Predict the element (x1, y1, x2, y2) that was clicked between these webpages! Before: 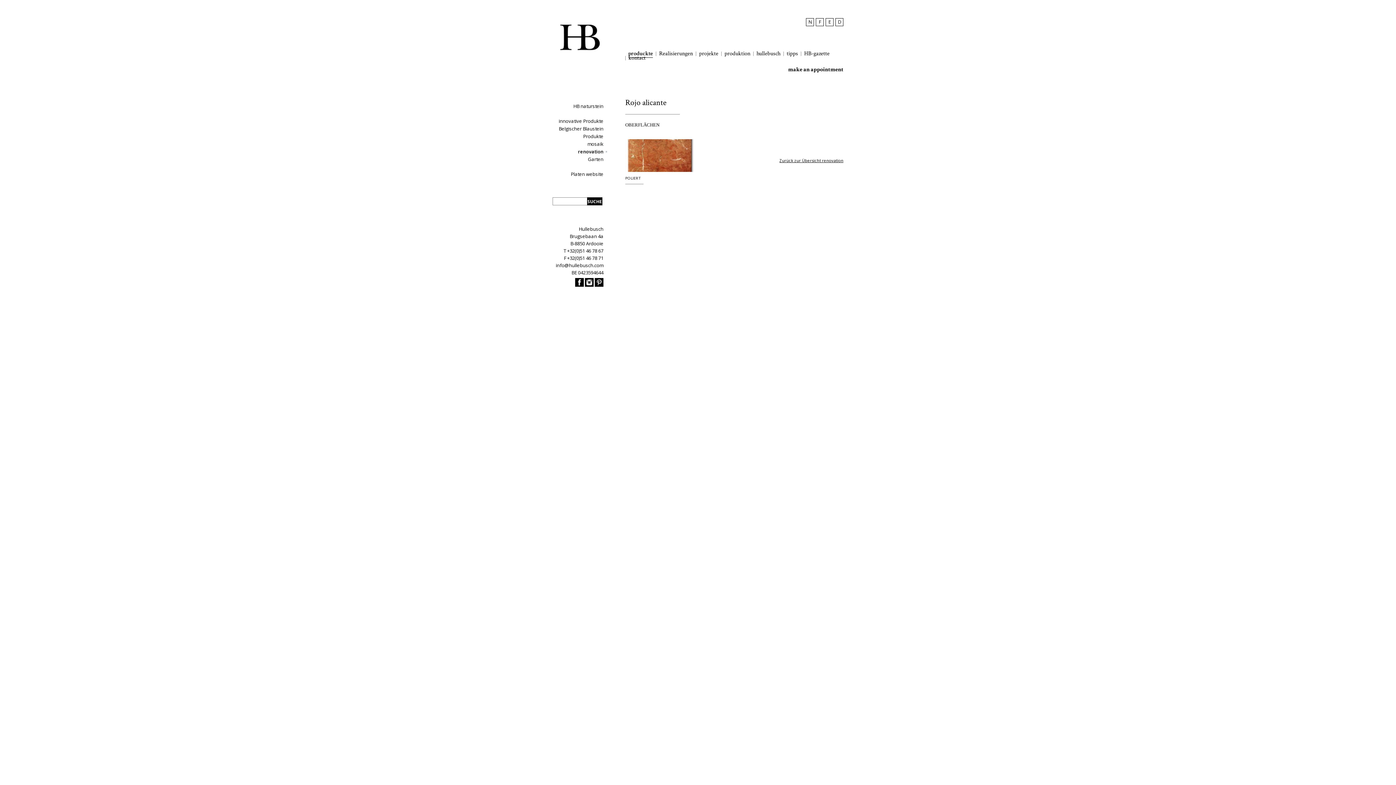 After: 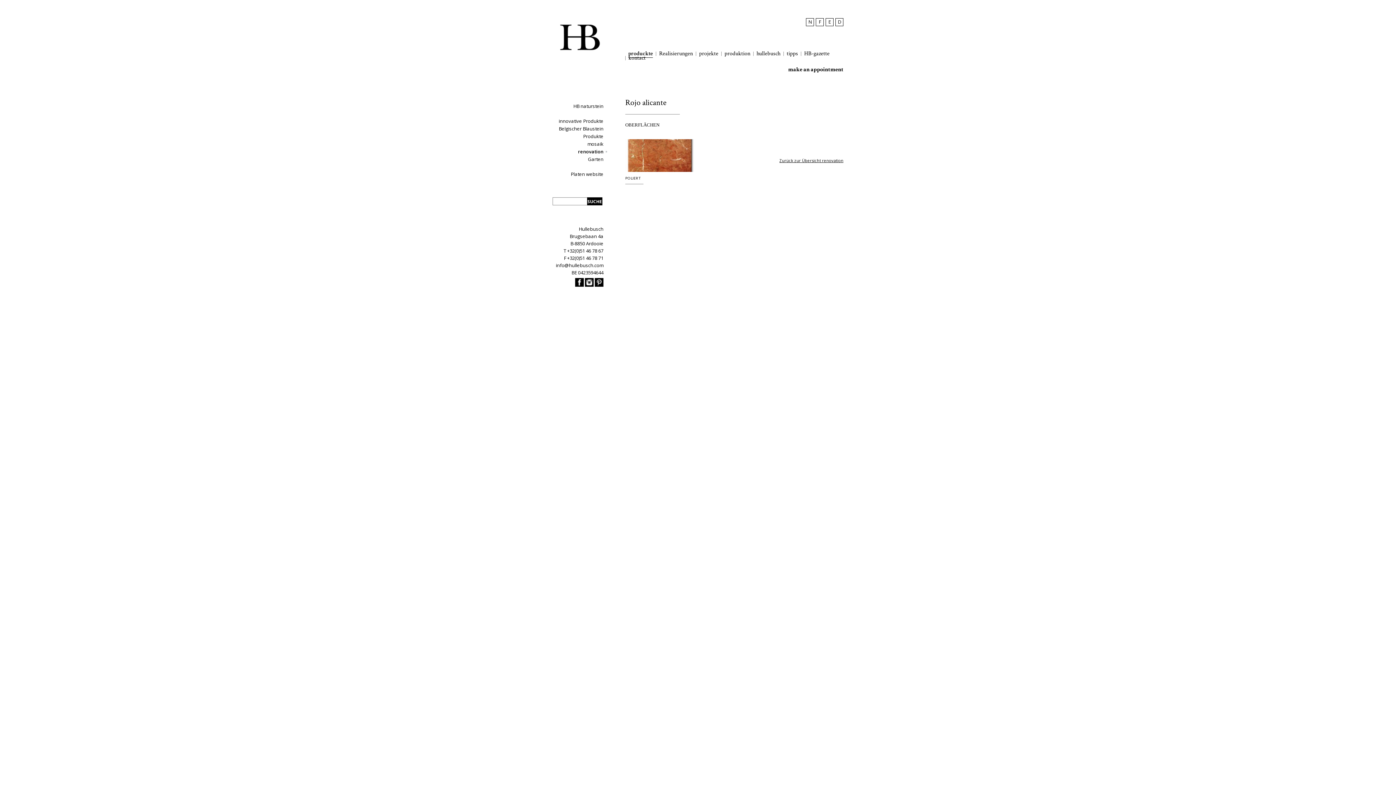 Action: bbox: (575, 281, 584, 288)